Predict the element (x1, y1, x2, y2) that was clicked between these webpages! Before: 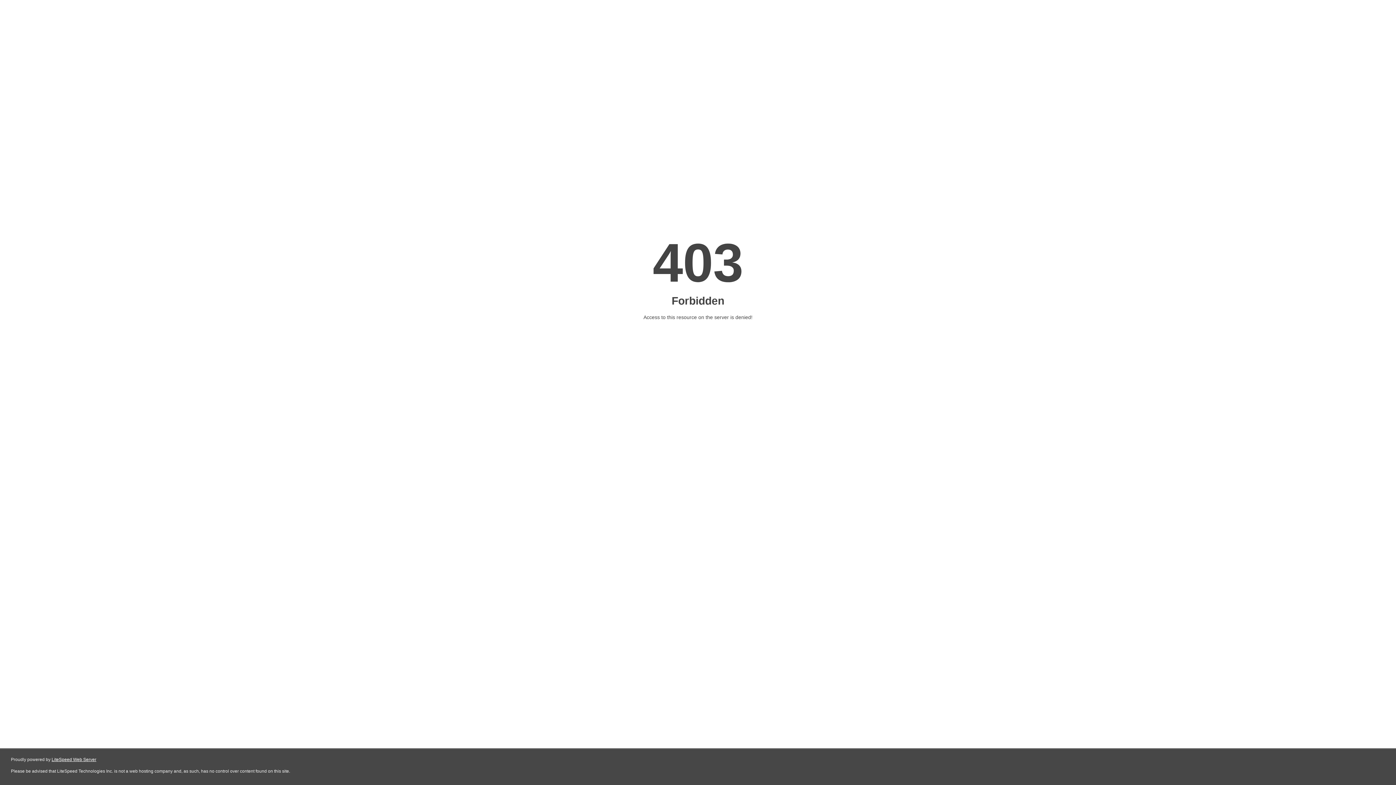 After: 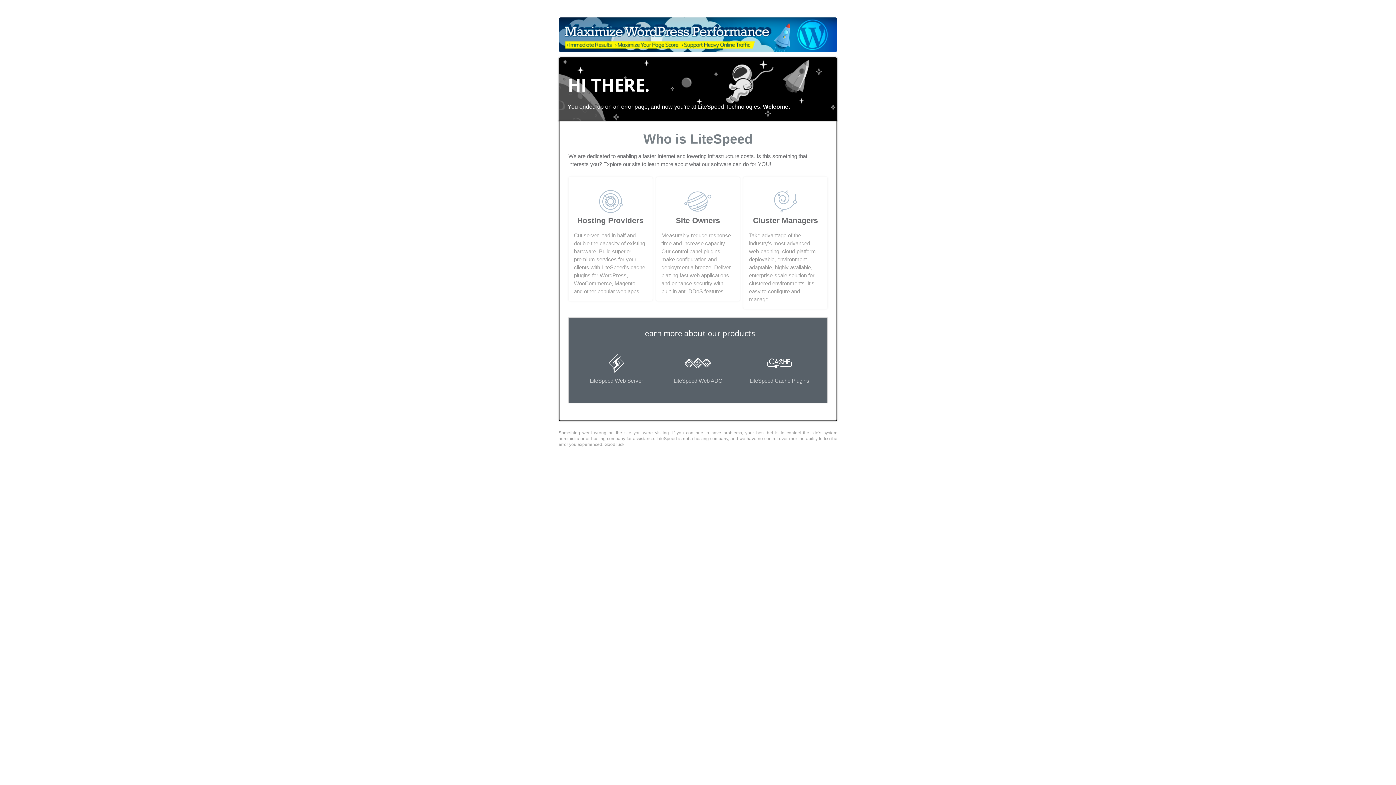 Action: bbox: (51, 757, 96, 762) label: LiteSpeed Web Server